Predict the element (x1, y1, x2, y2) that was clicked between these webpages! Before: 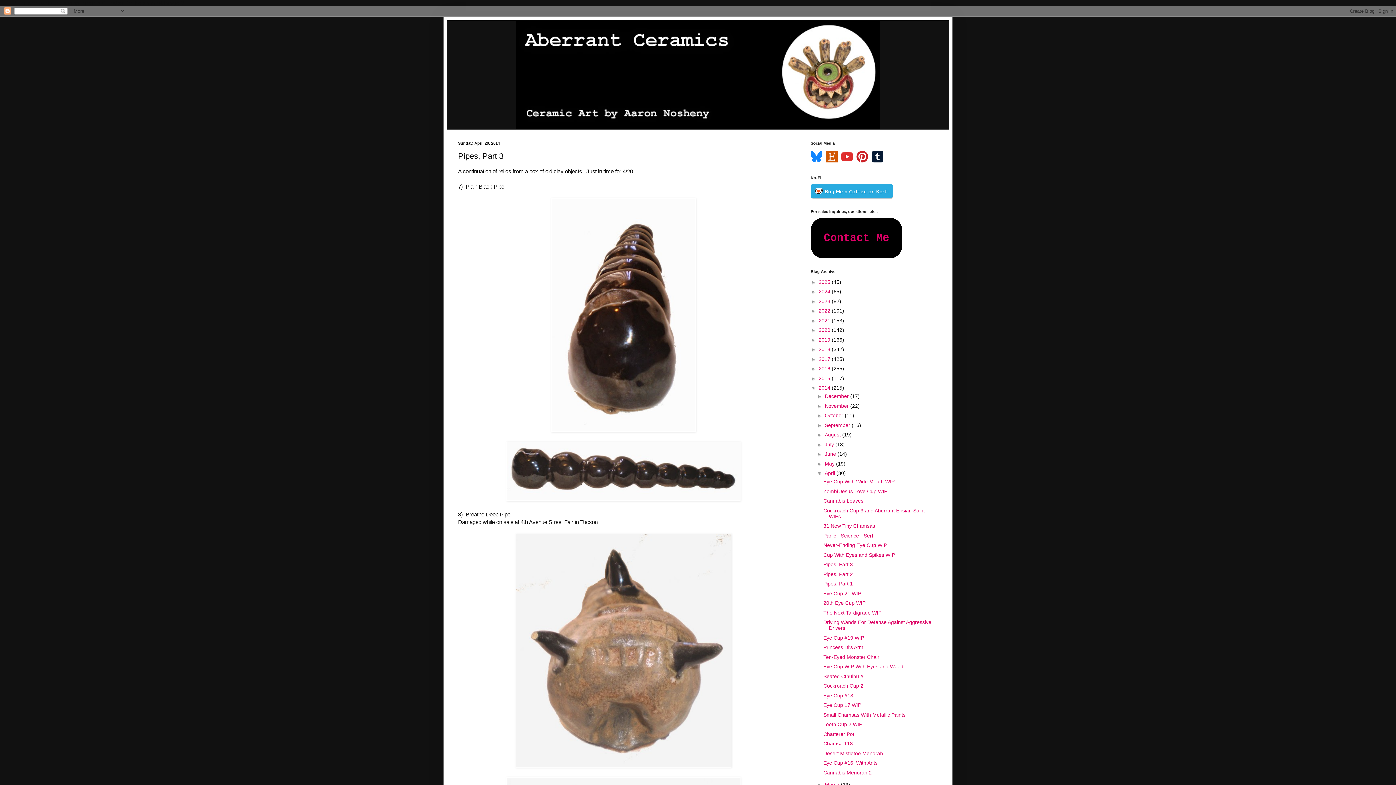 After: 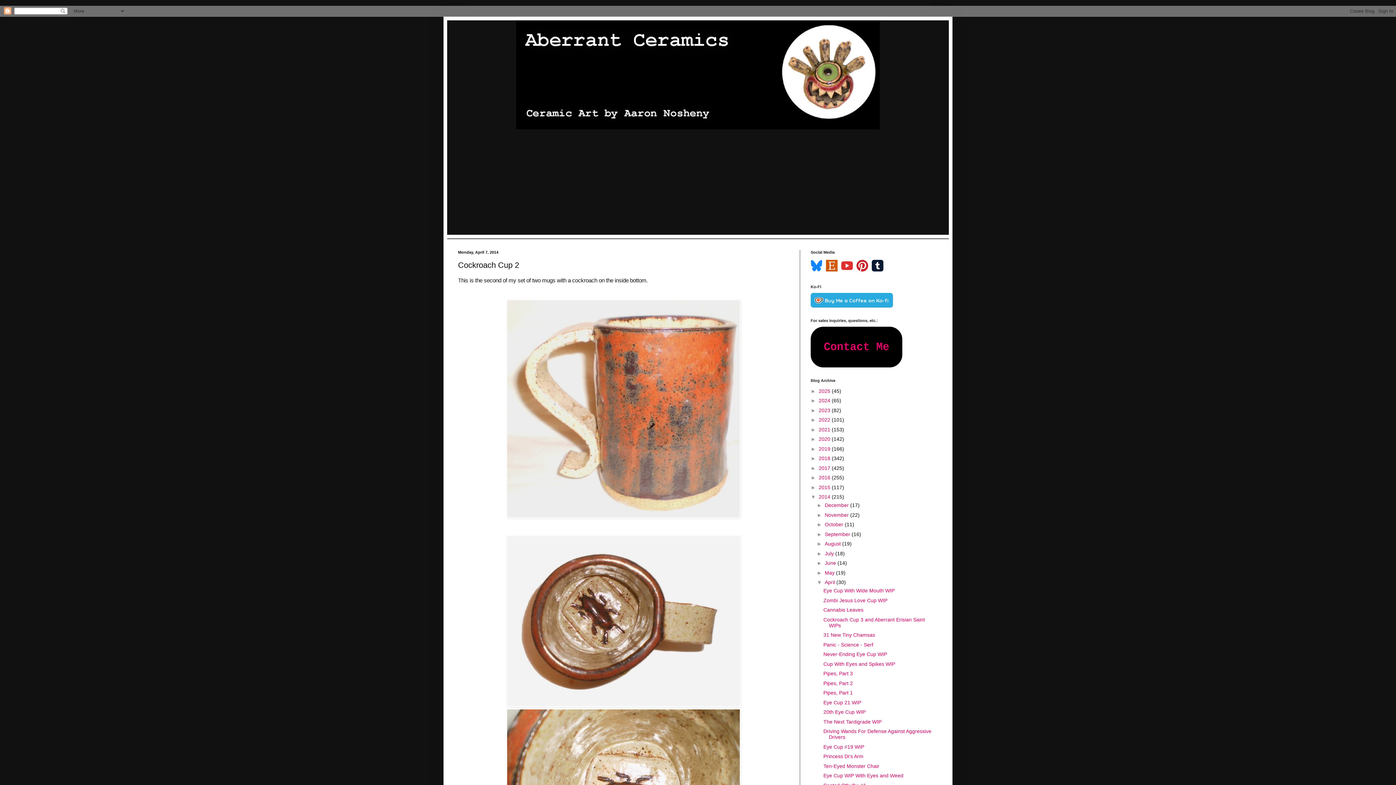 Action: label: Cockroach Cup 2 bbox: (823, 683, 863, 689)